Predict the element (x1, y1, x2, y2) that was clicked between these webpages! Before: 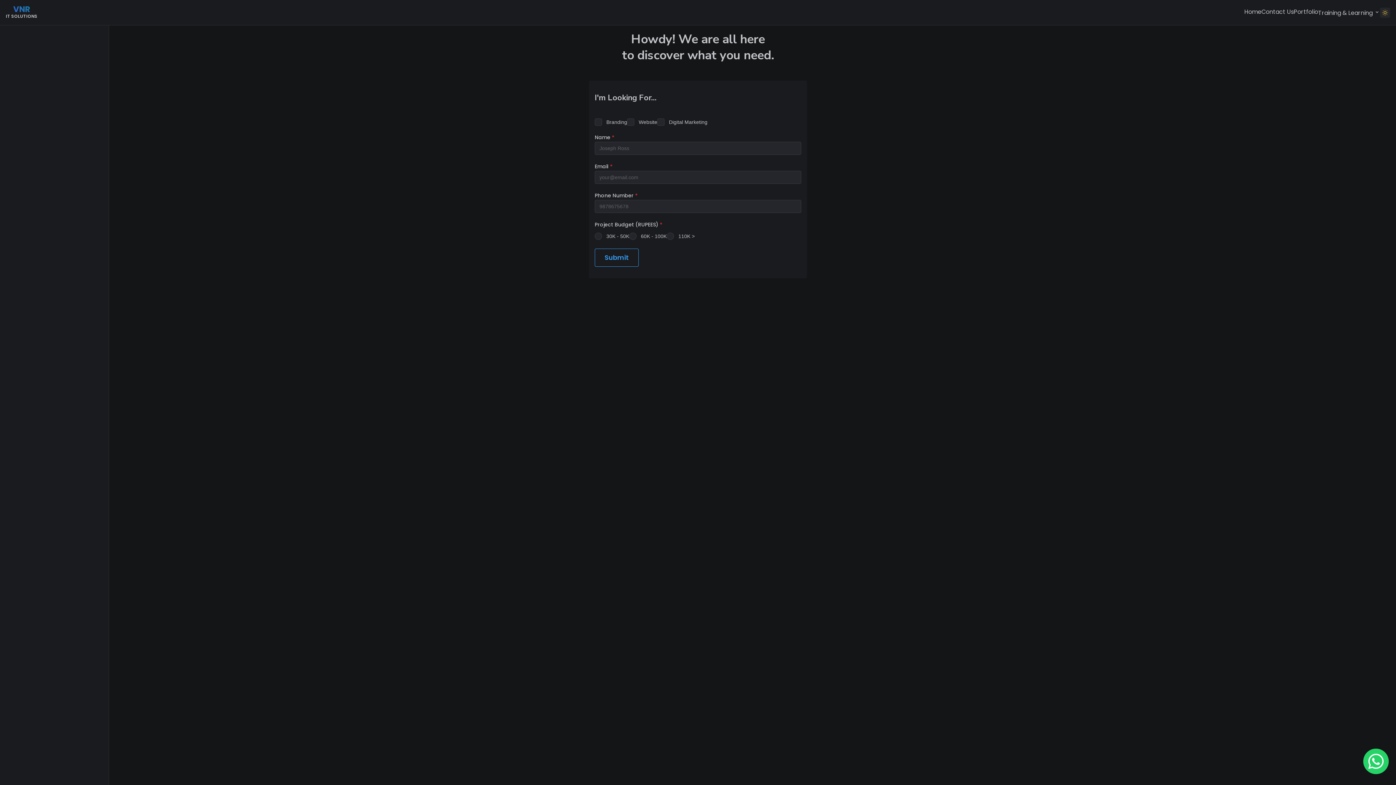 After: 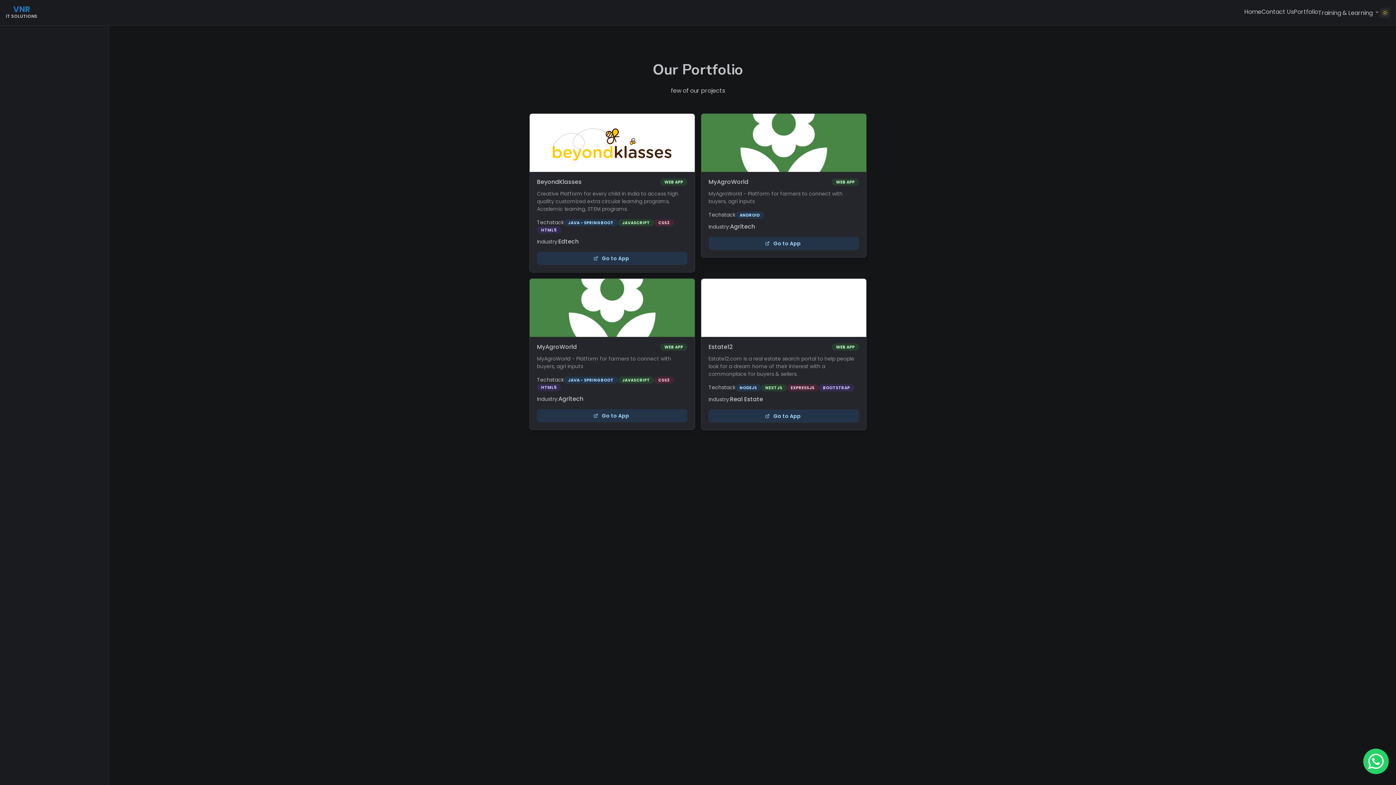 Action: bbox: (1294, 7, 1318, 17) label: Portfolio